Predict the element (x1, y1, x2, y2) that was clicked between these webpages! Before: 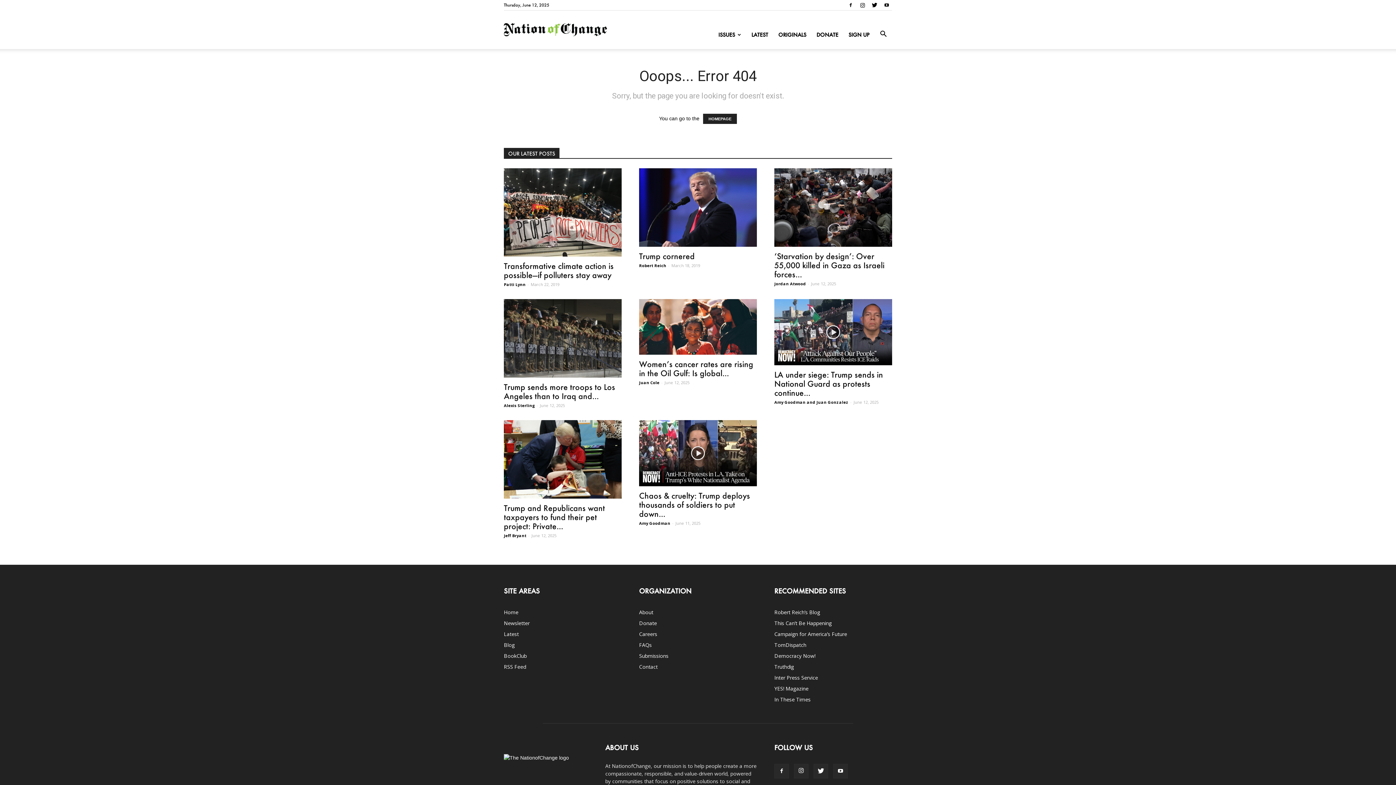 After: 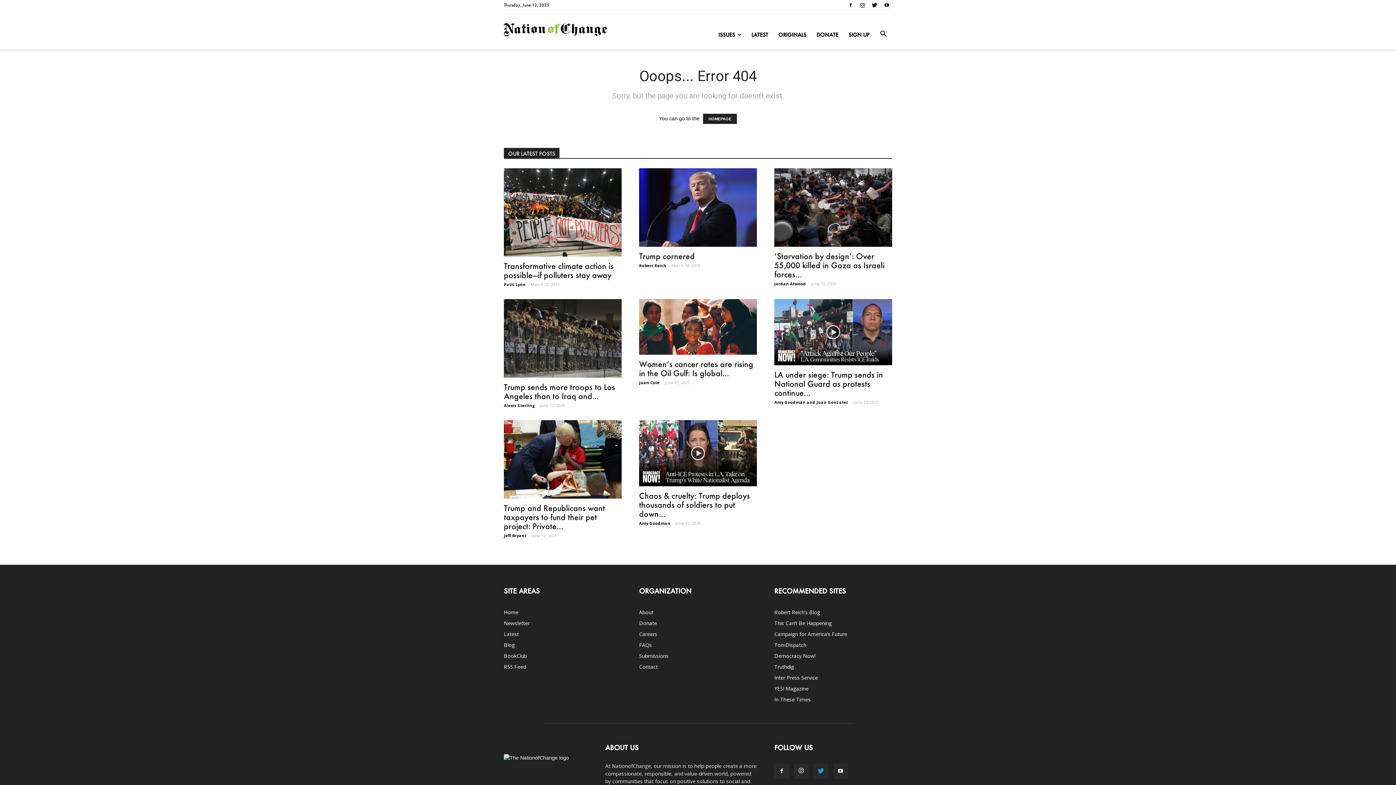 Action: bbox: (813, 764, 828, 778)